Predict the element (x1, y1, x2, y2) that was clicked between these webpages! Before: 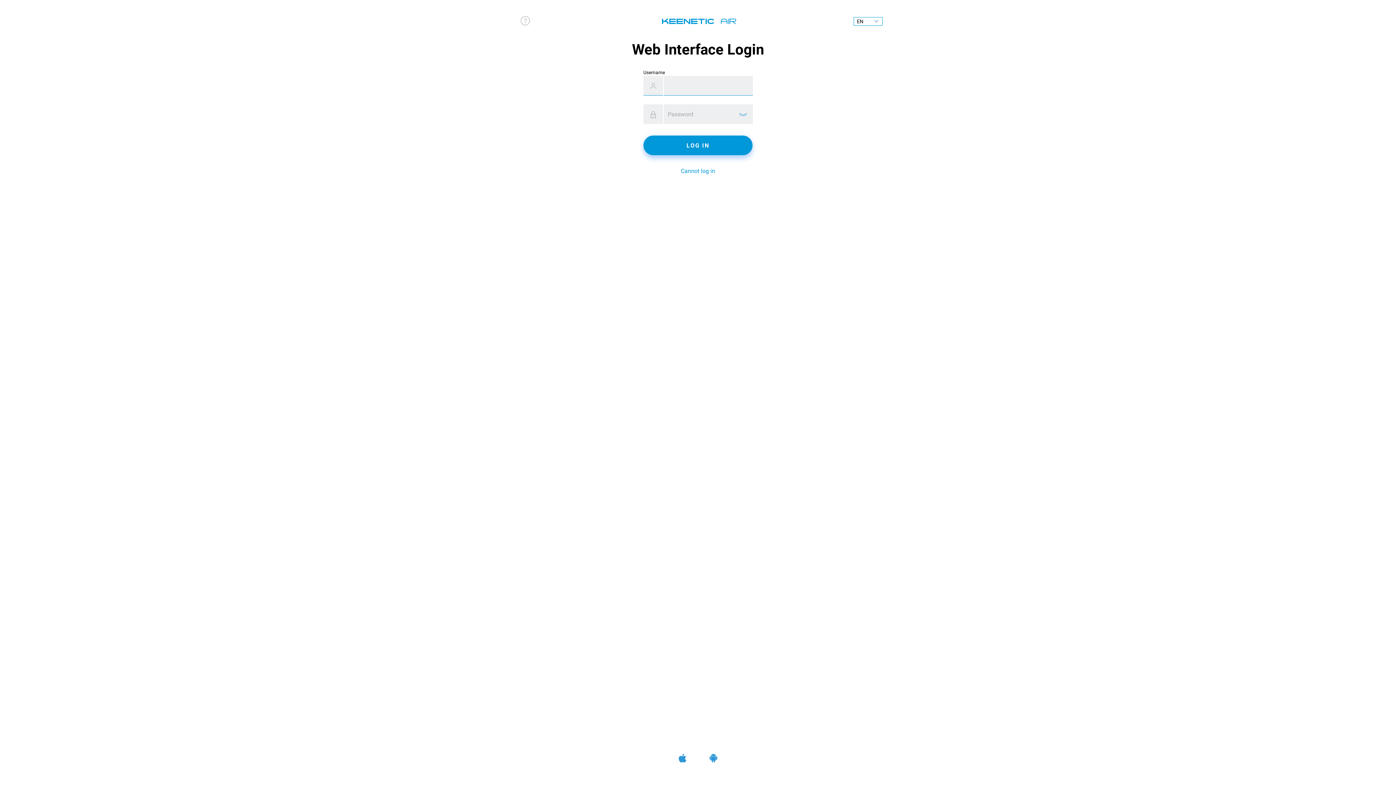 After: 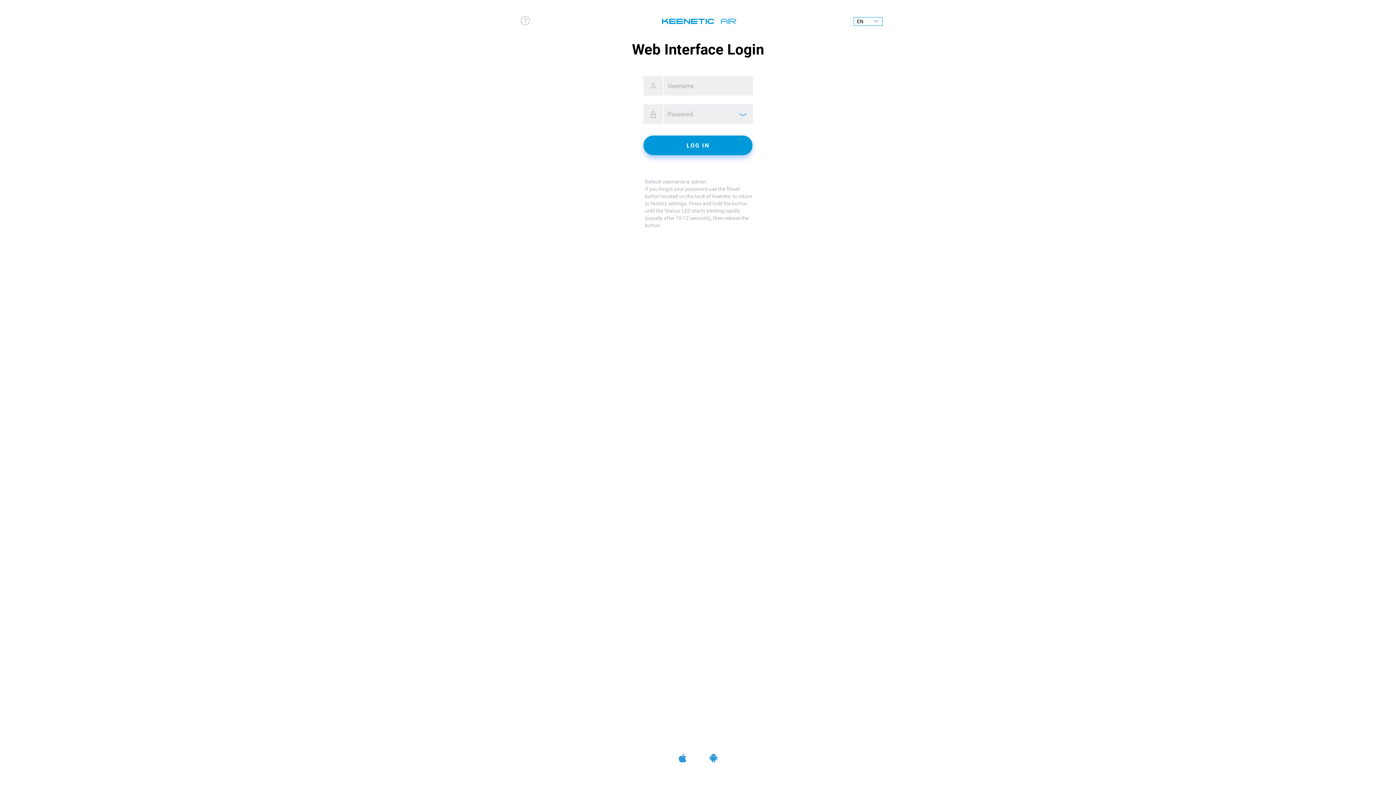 Action: bbox: (681, 168, 715, 174) label: Cannot log in